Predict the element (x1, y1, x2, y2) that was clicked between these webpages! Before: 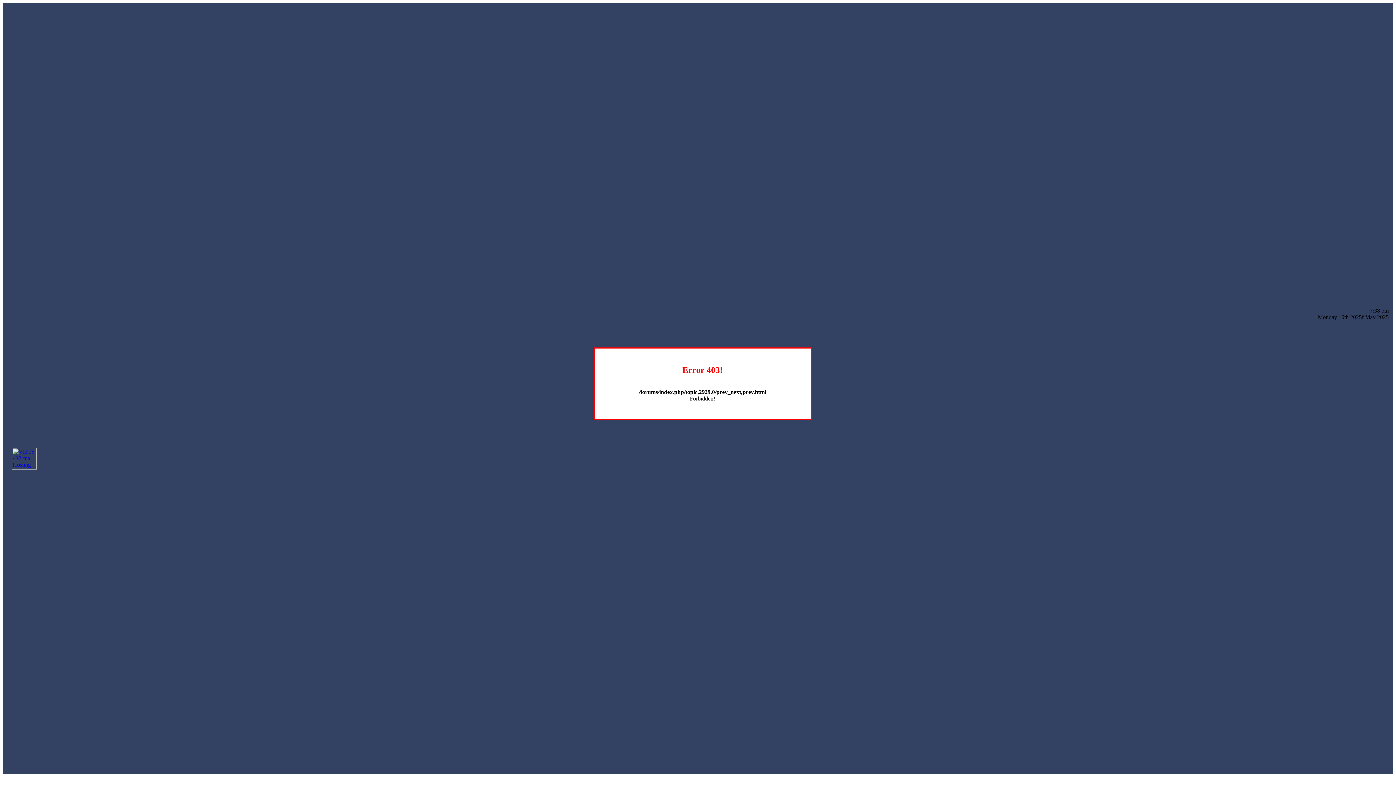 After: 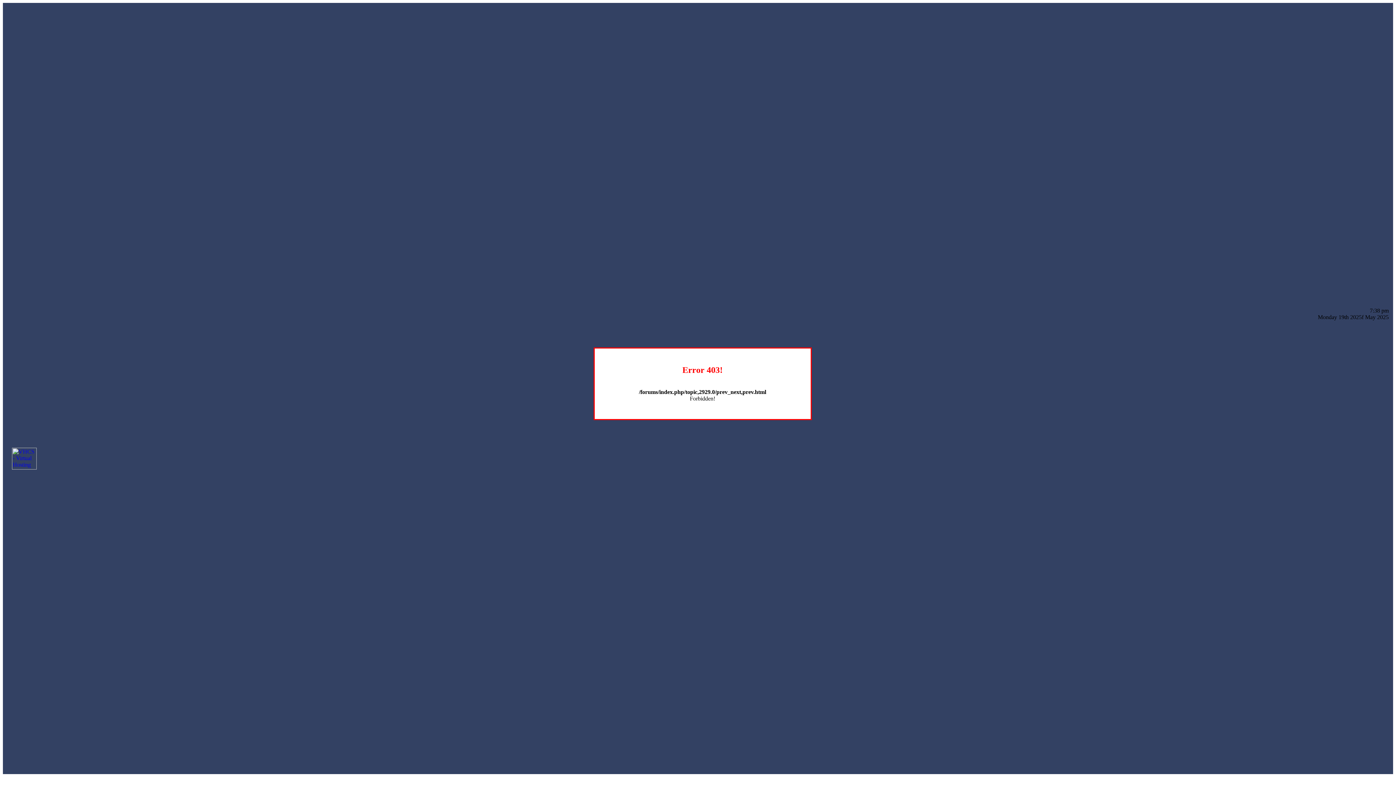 Action: bbox: (12, 464, 36, 470)